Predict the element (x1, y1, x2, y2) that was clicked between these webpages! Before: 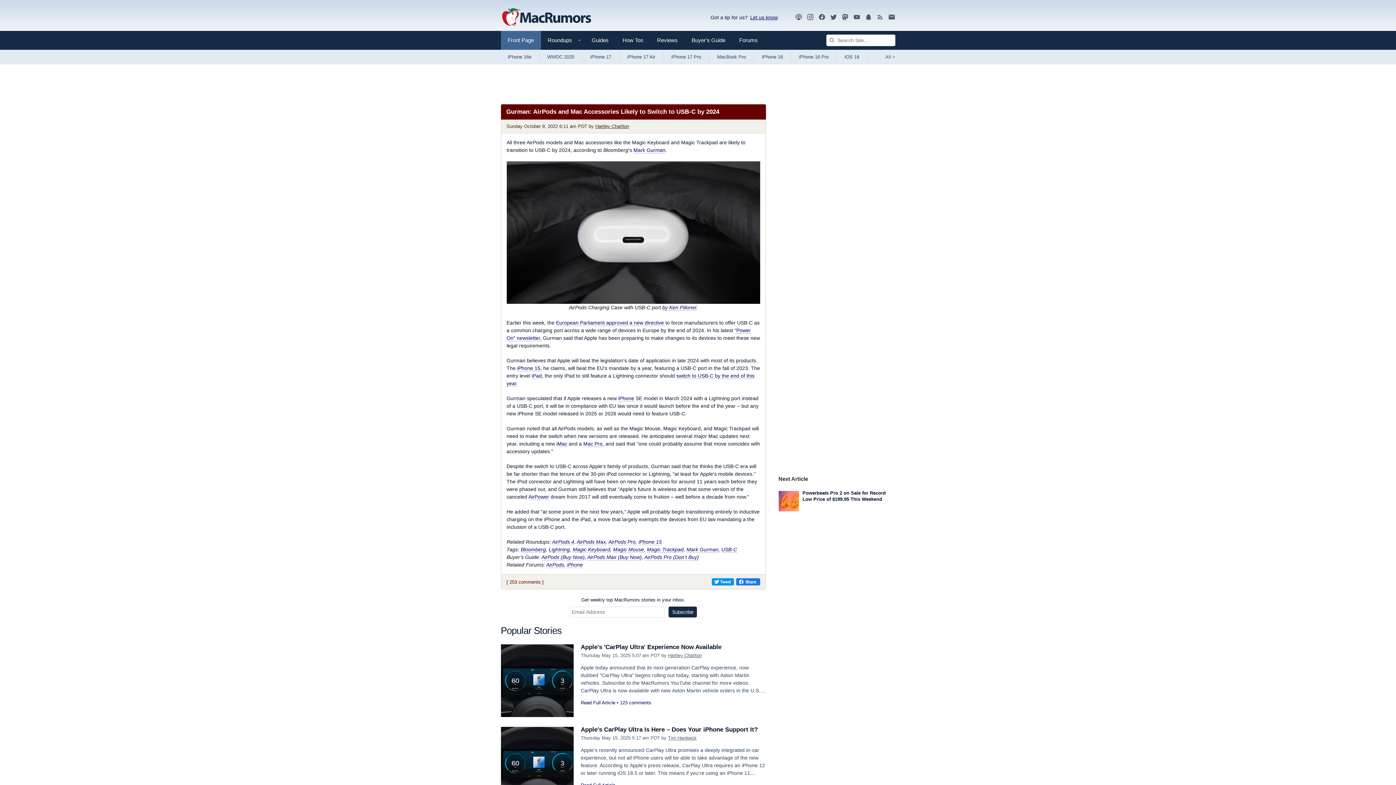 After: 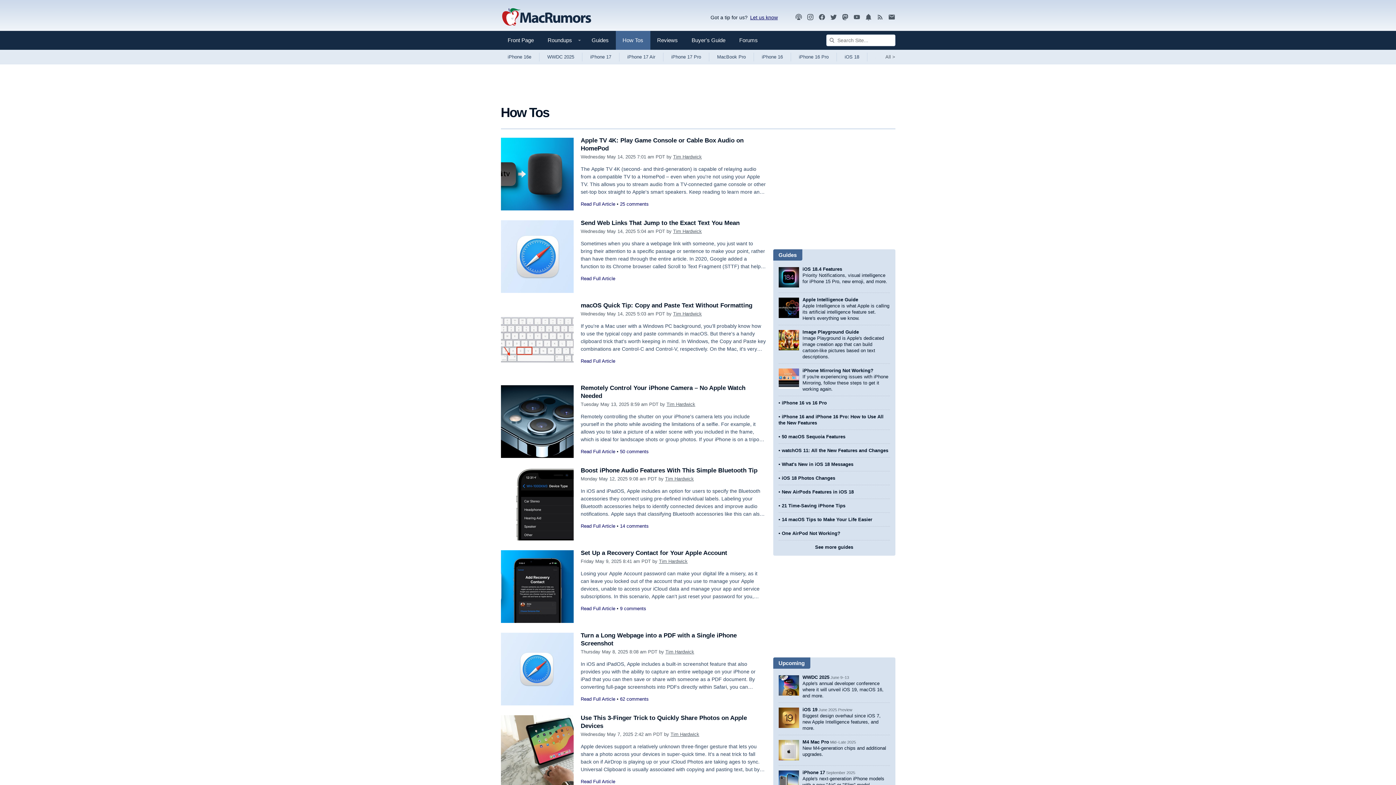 Action: label: How Tos bbox: (615, 30, 650, 49)